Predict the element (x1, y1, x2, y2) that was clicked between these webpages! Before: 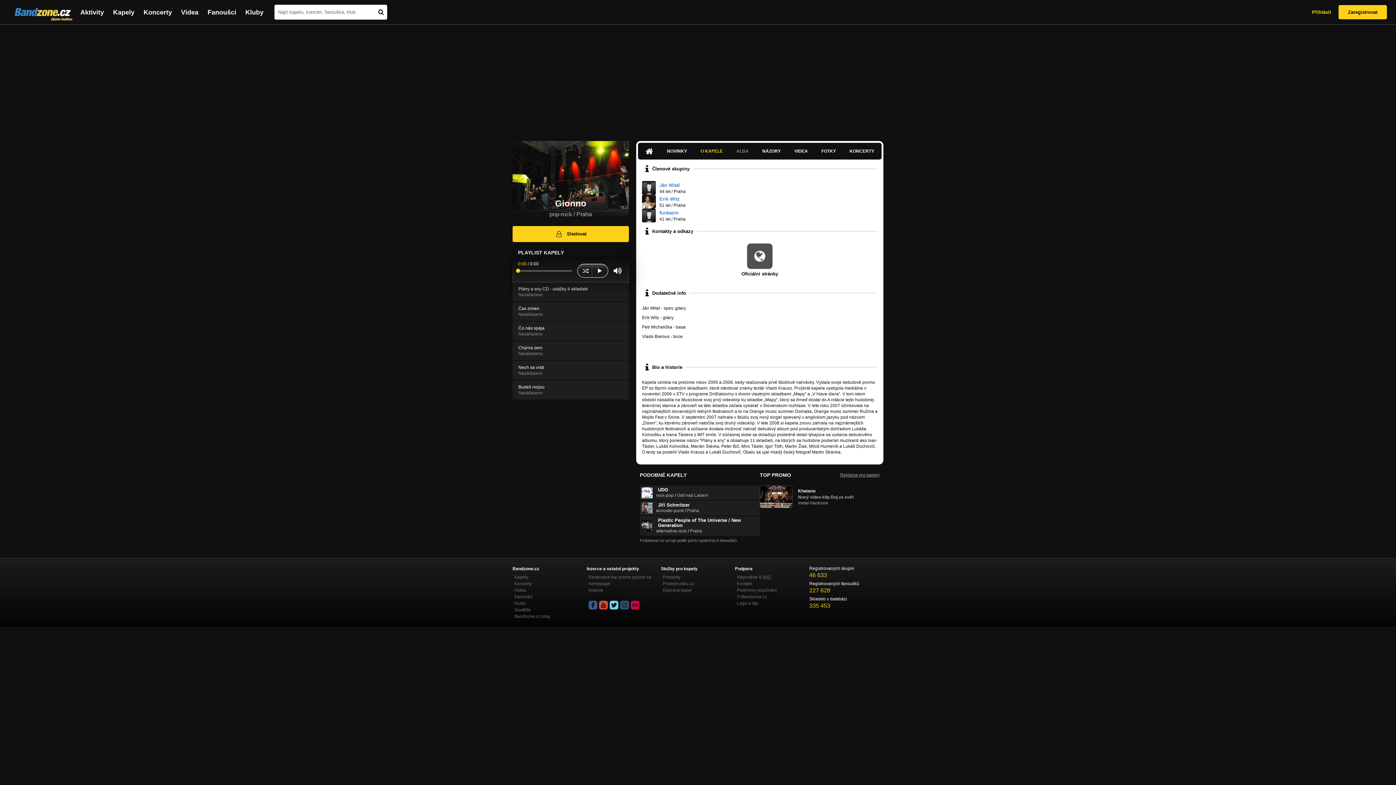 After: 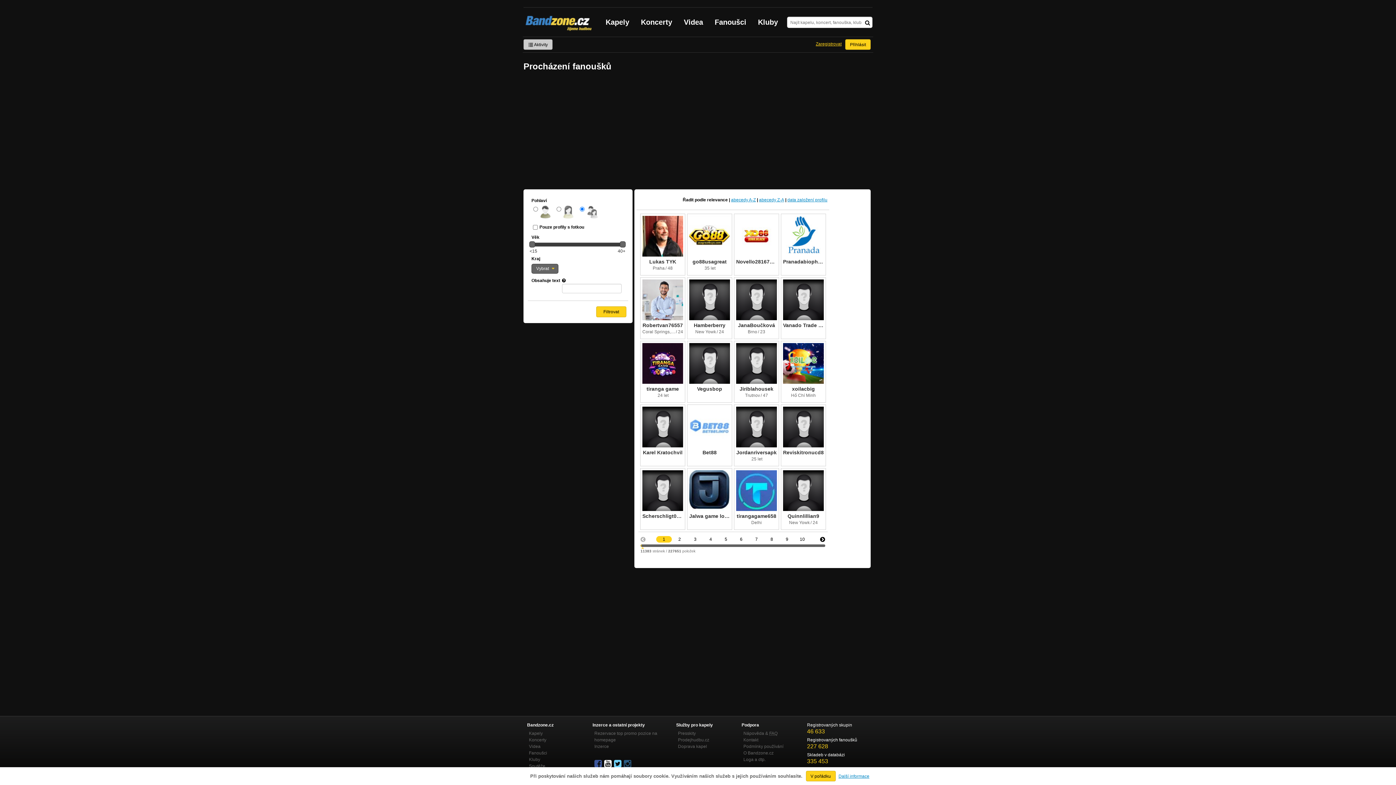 Action: label: Fanoušci bbox: (207, 8, 236, 15)